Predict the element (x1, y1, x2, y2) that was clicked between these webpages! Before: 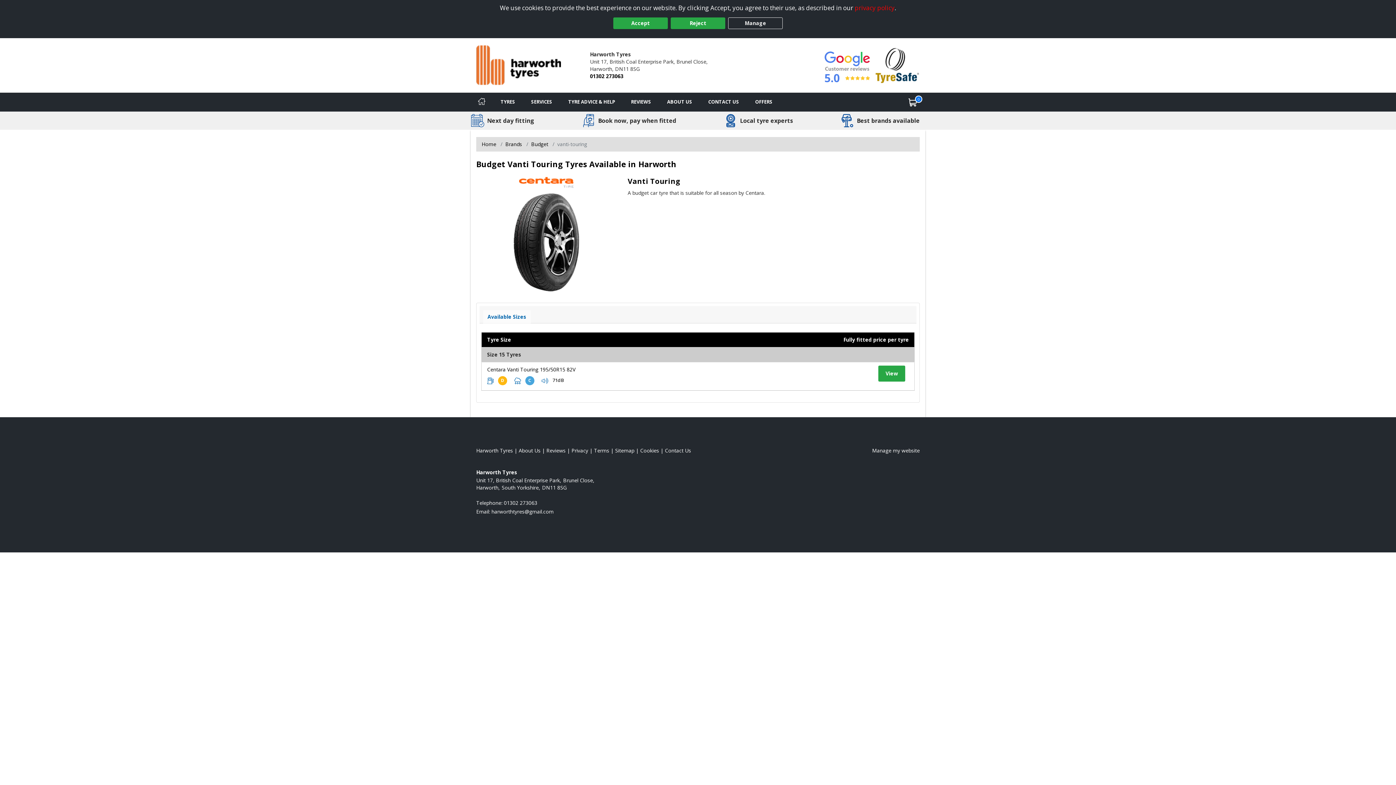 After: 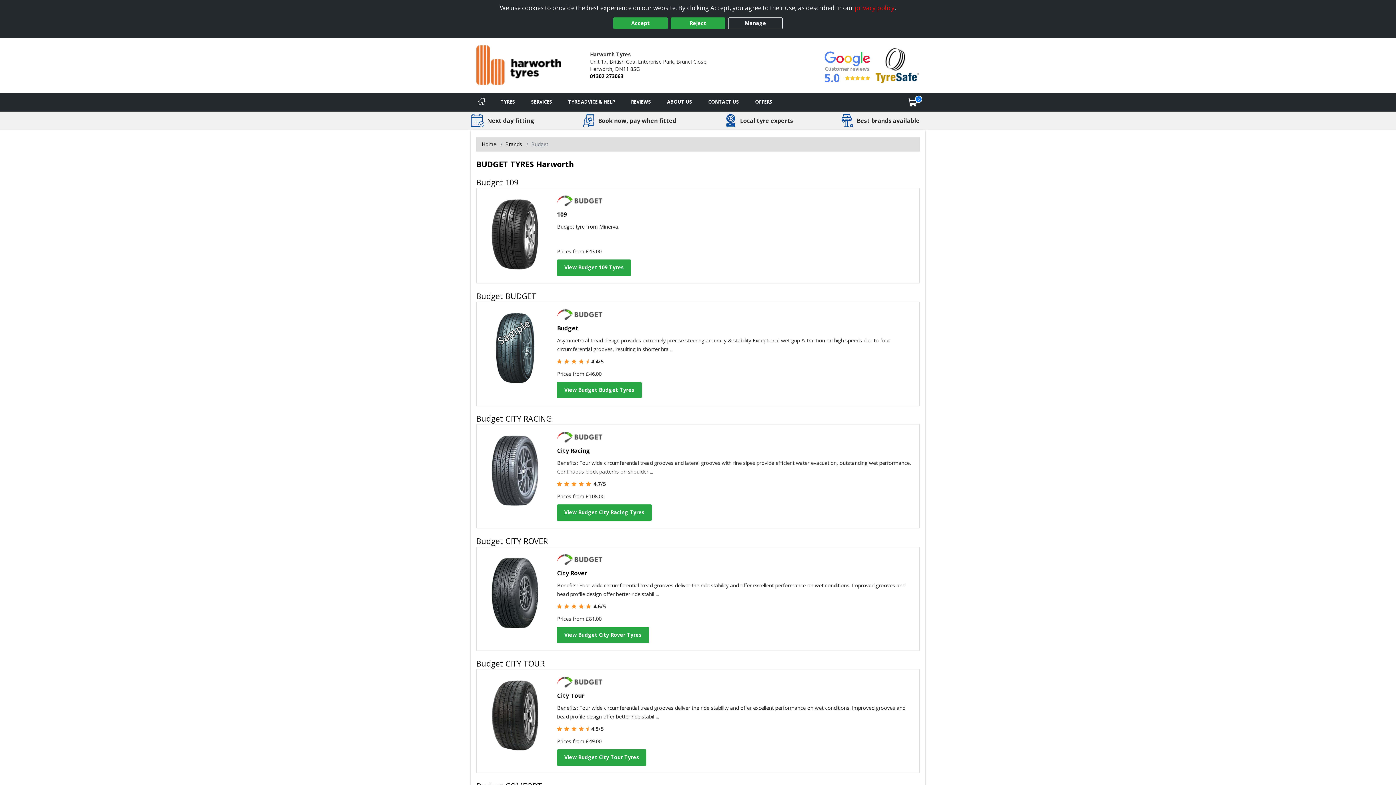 Action: label: View Budget bbox: (531, 140, 548, 147)